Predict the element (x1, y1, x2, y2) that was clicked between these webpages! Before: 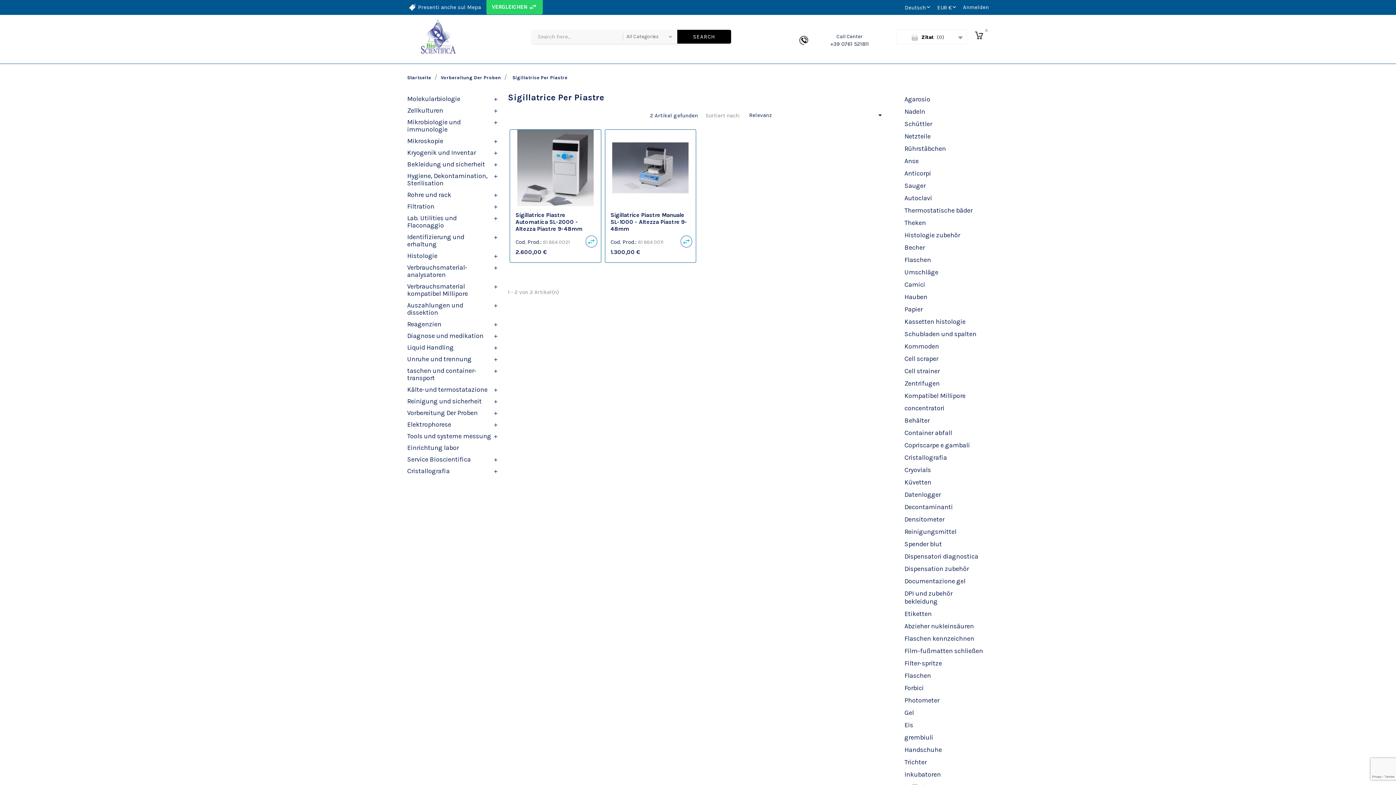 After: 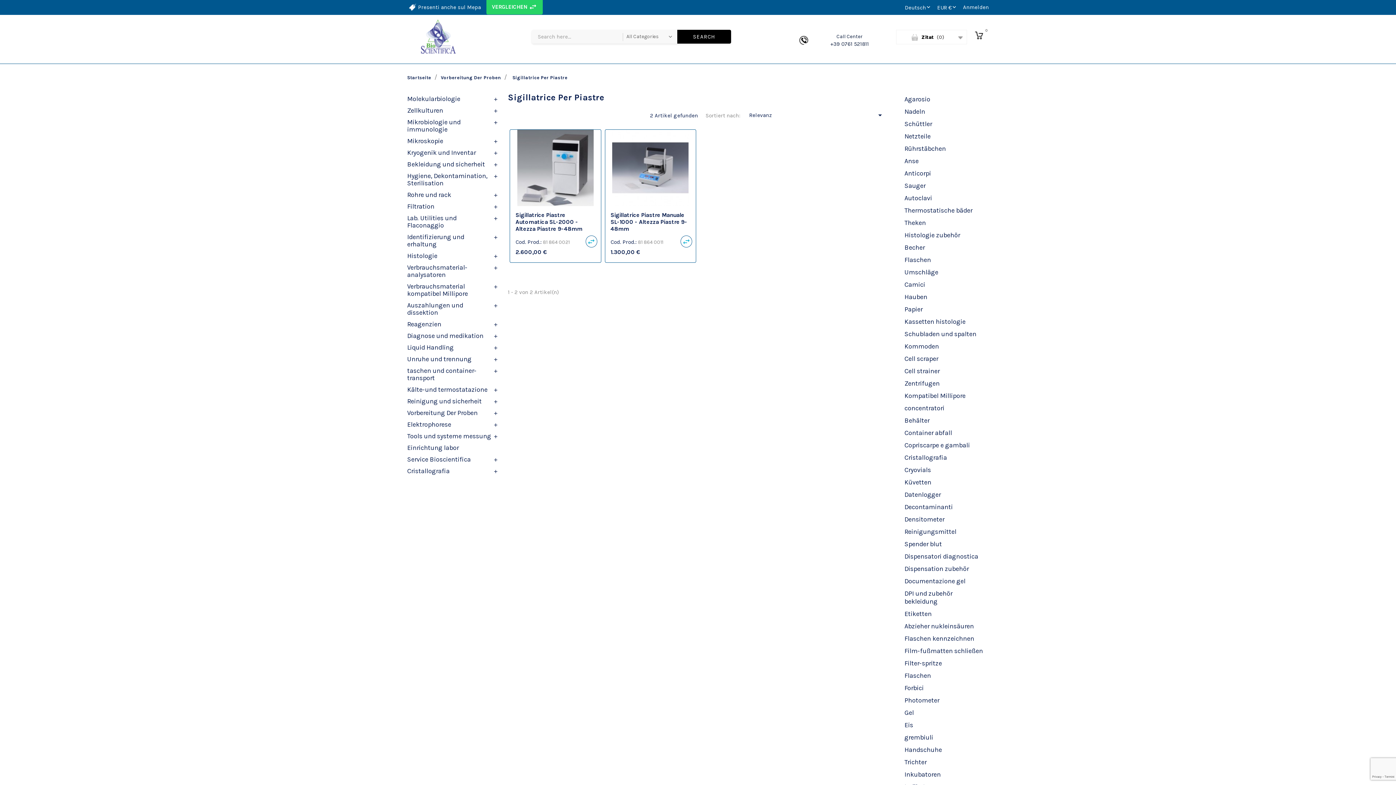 Action: label: Sigillatrice Per Piastre bbox: (512, 74, 567, 80)